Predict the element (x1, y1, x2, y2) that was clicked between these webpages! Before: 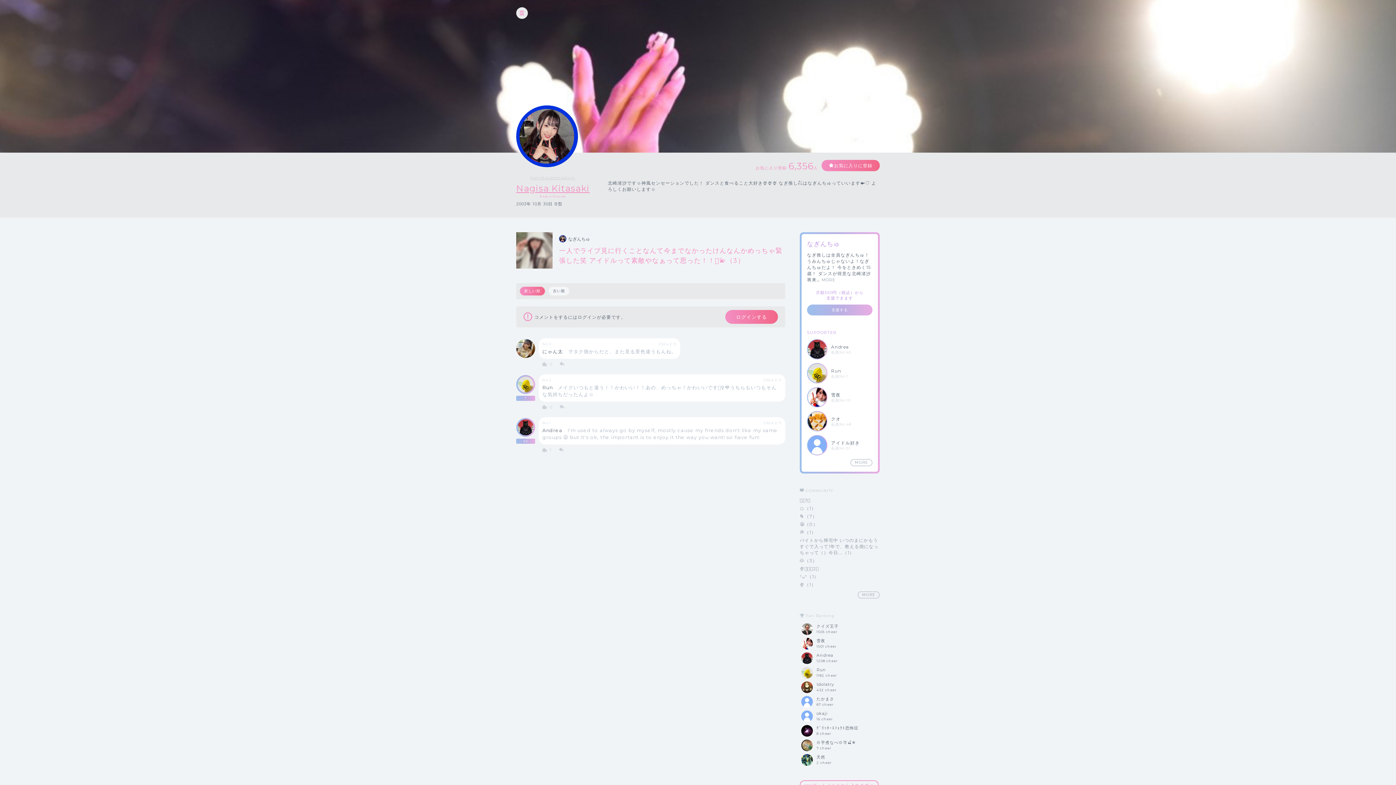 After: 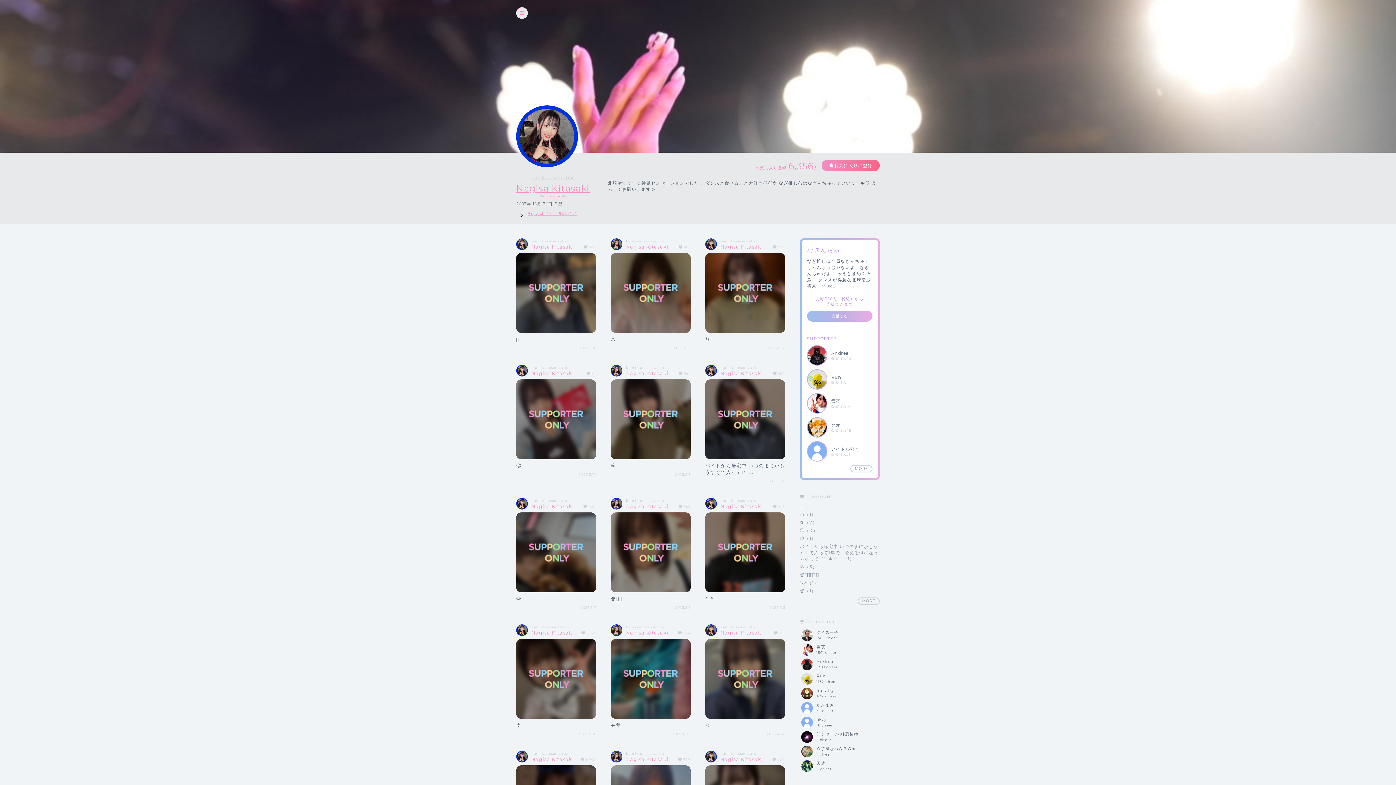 Action: bbox: (516, 183, 589, 193) label: Nagisa Kitasaki